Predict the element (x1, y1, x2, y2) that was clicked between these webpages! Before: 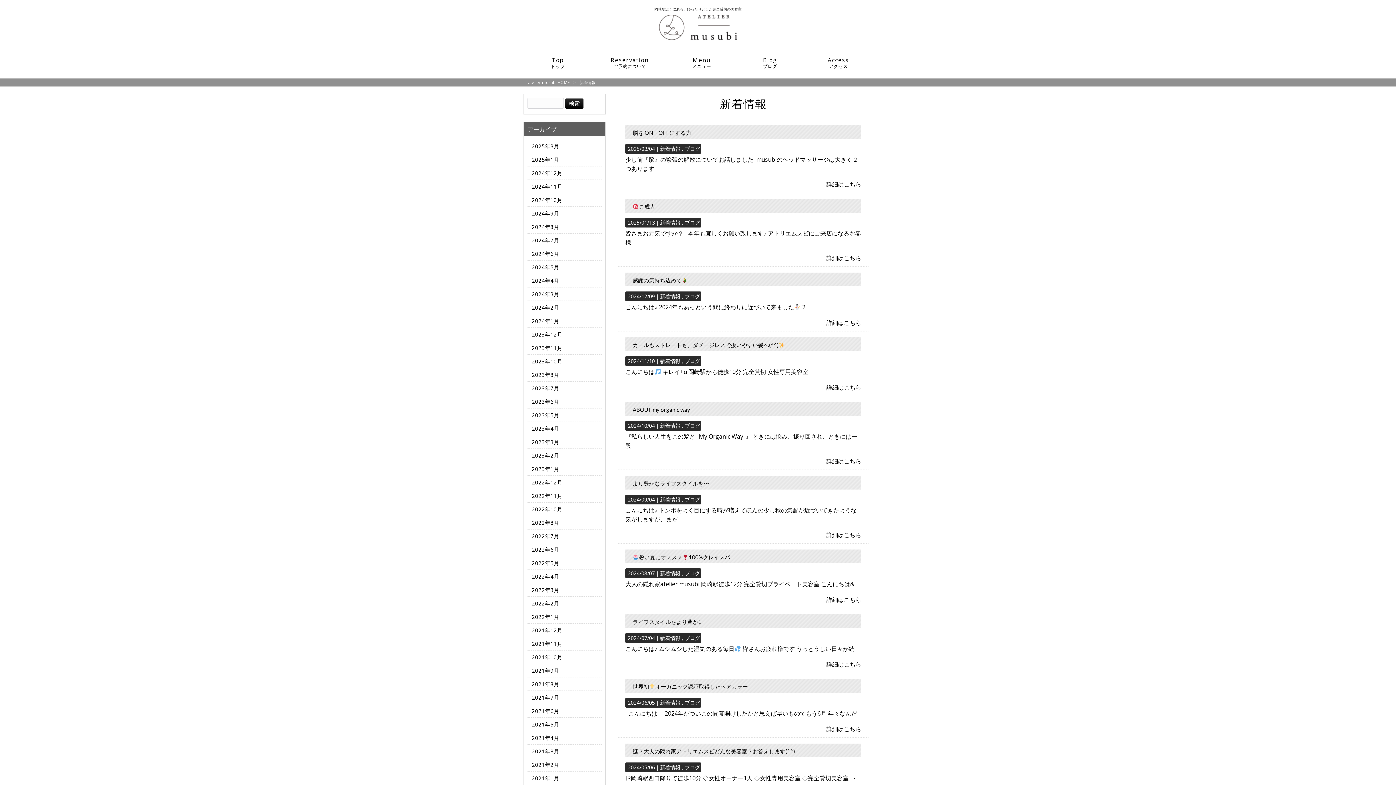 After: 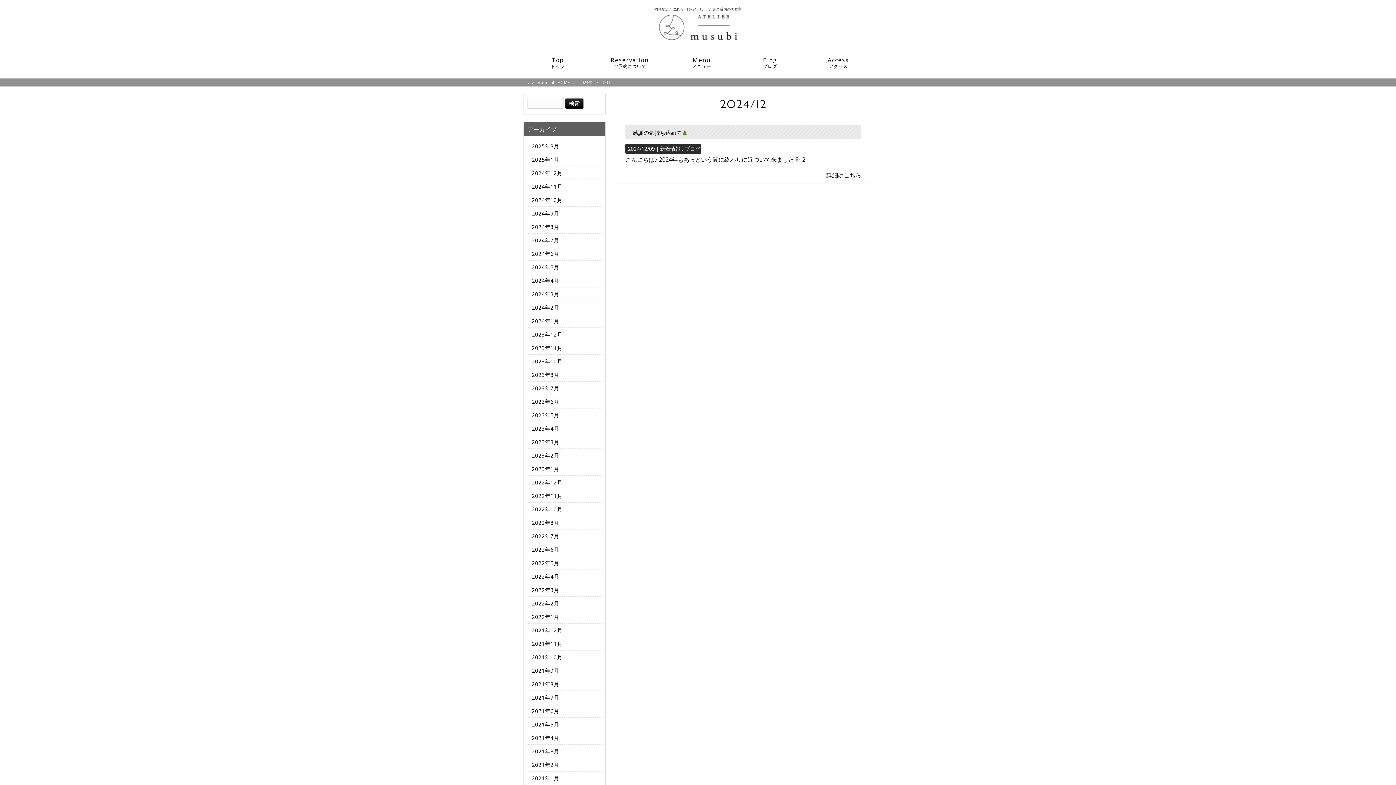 Action: bbox: (527, 166, 601, 180) label: 2024年12月